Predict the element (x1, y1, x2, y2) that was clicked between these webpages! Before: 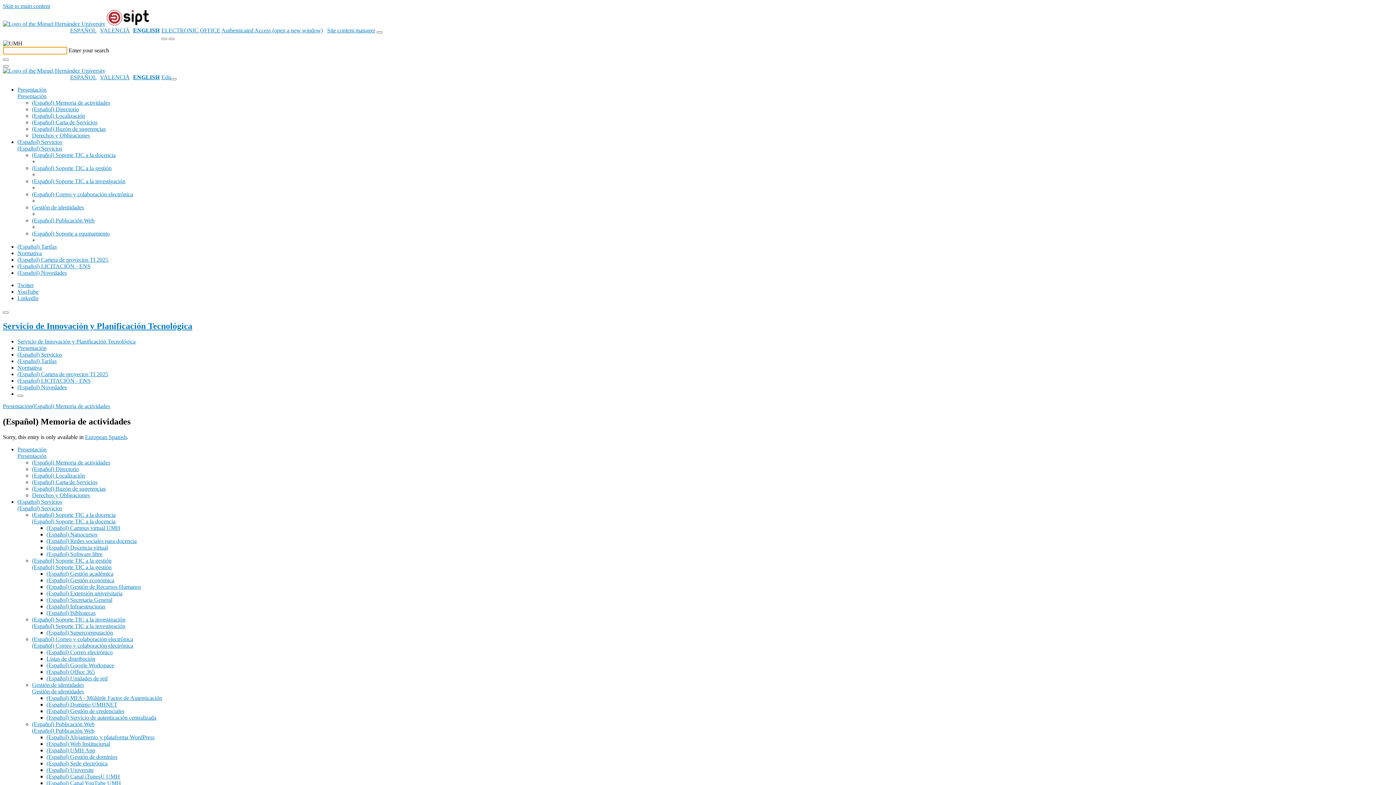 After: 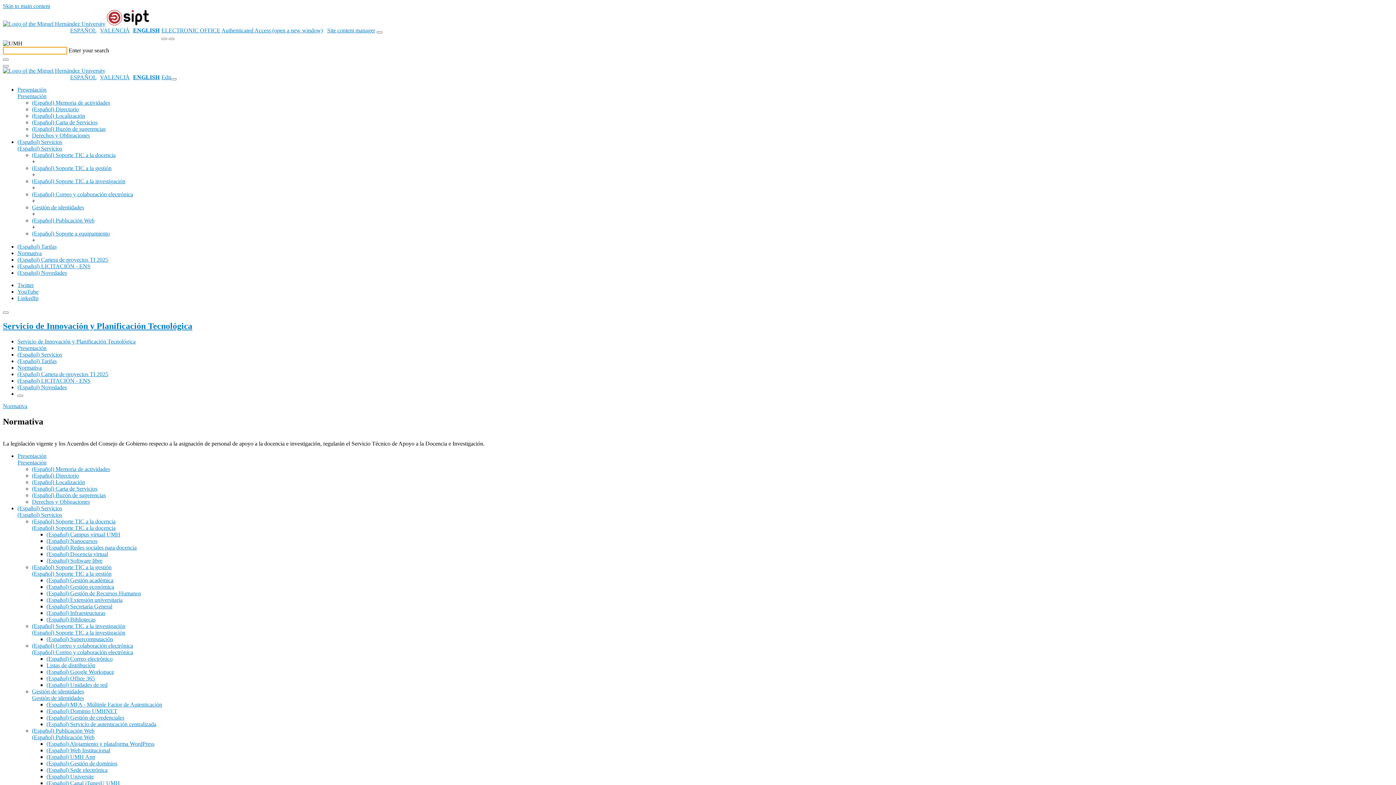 Action: label: Normativa bbox: (17, 364, 41, 370)